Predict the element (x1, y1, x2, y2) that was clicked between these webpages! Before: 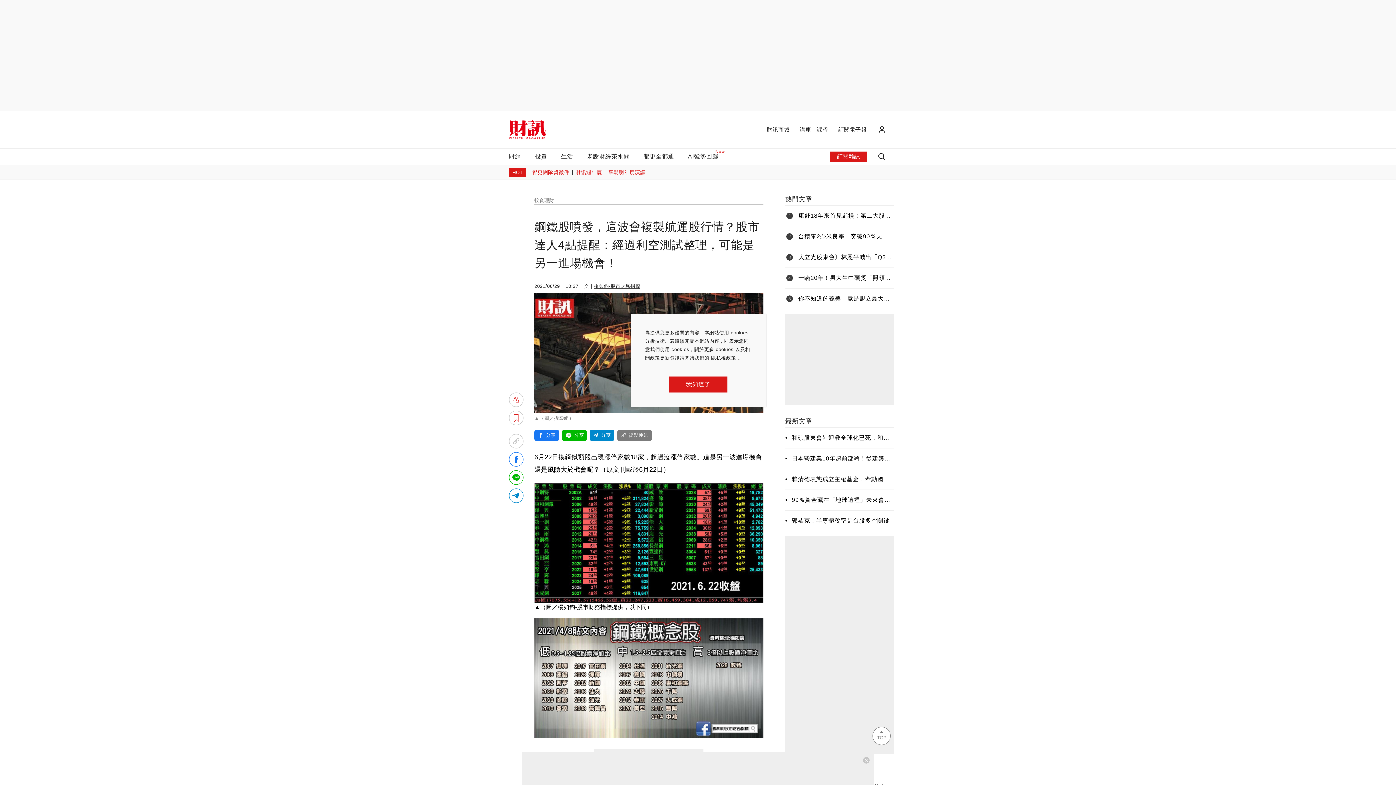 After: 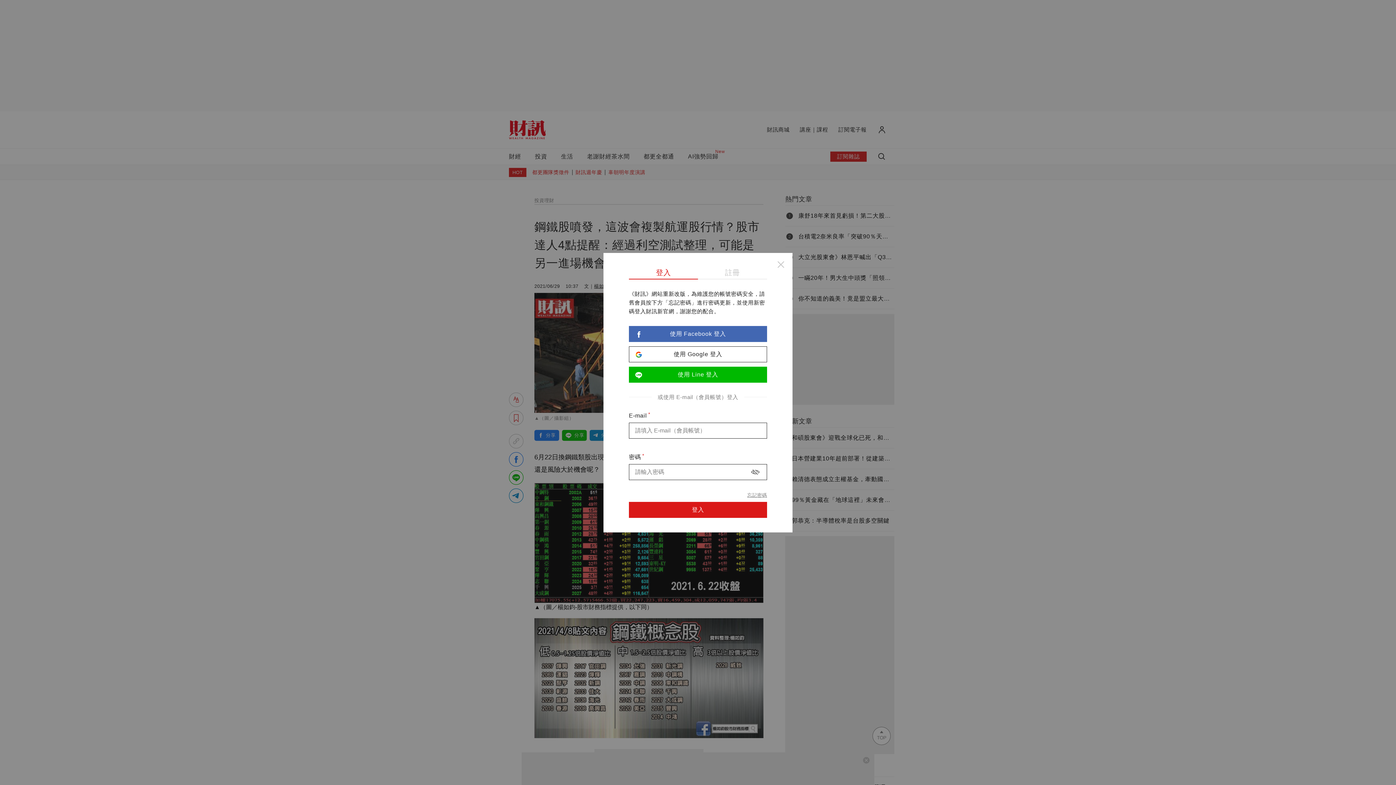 Action: bbox: (877, 124, 887, 134)